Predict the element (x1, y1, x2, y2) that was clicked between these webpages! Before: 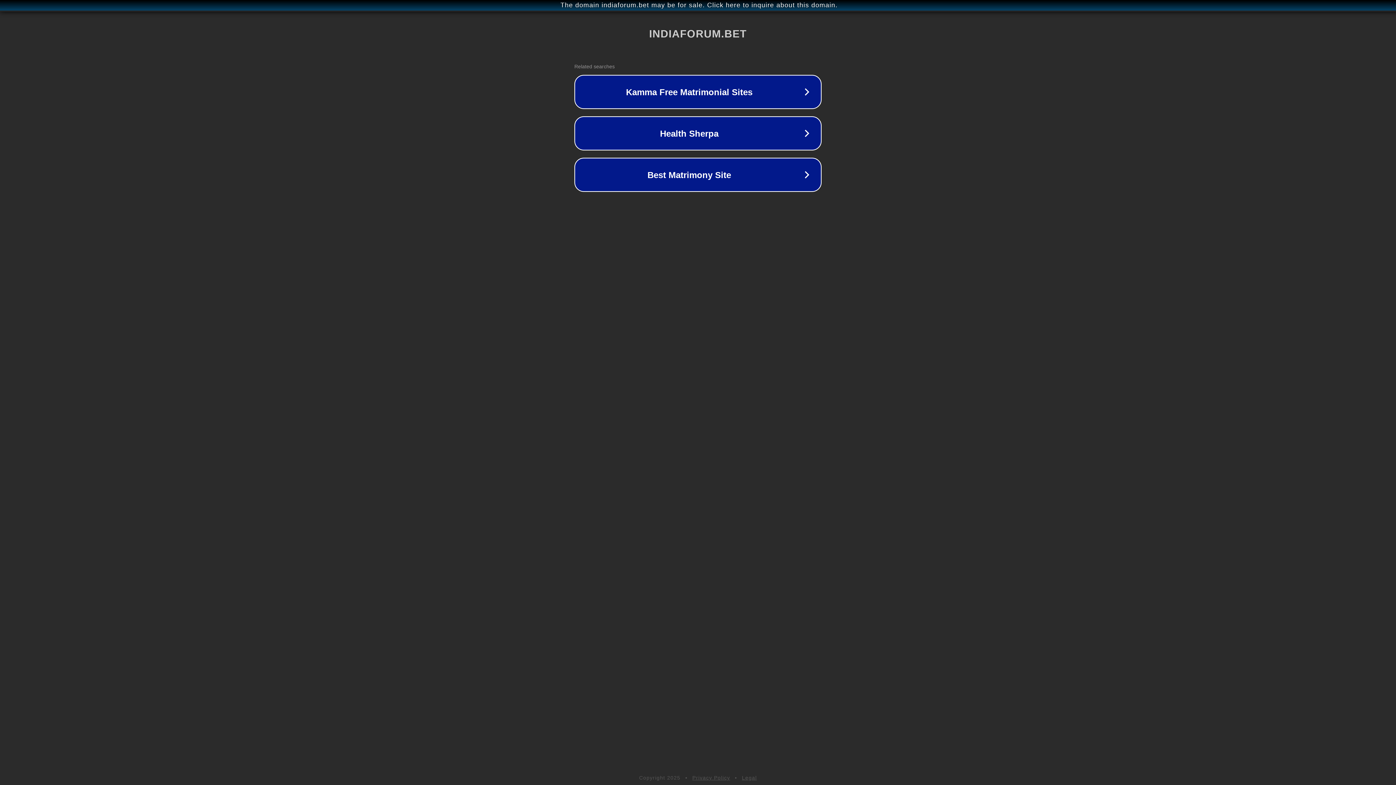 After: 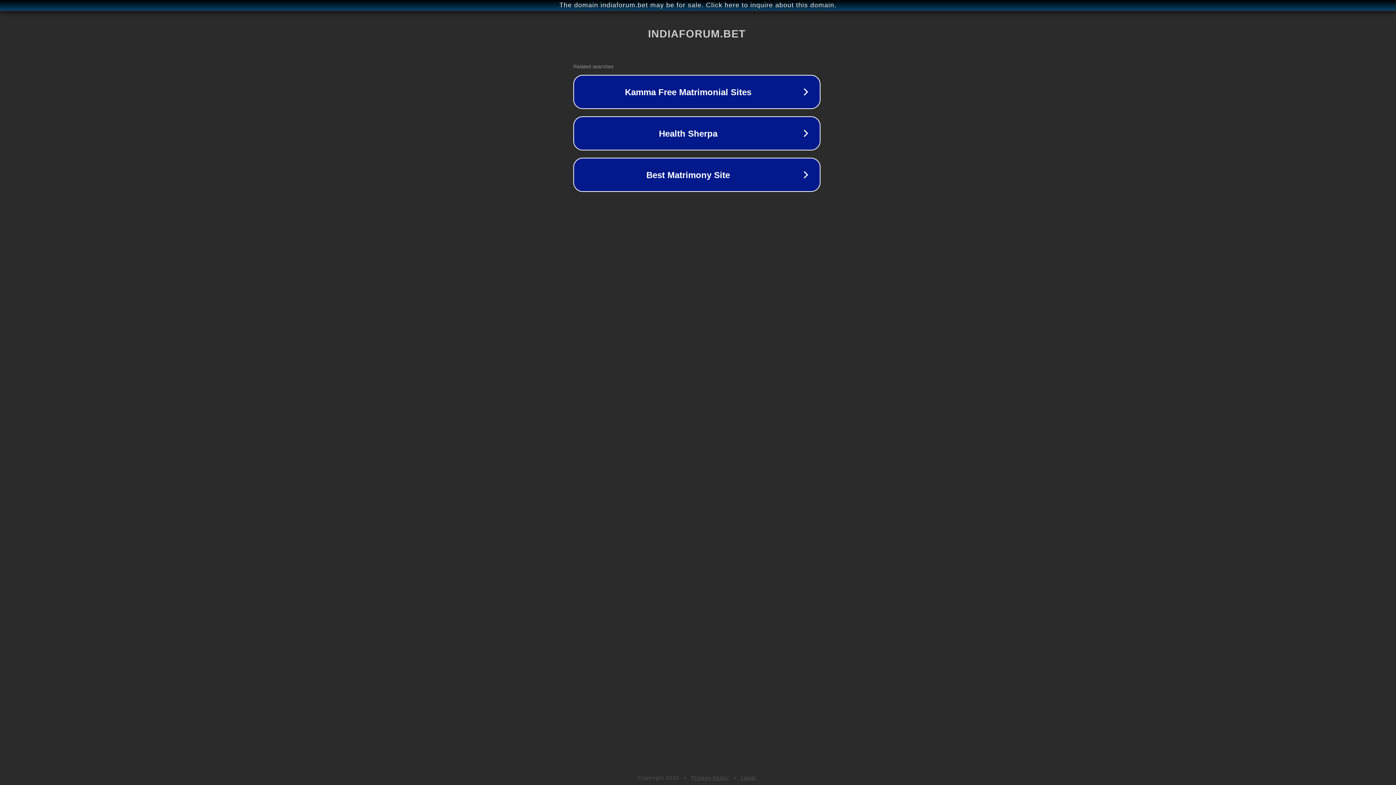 Action: label: The domain indiaforum.bet may be for sale. Click here to inquire about this domain. bbox: (1, 1, 1397, 9)